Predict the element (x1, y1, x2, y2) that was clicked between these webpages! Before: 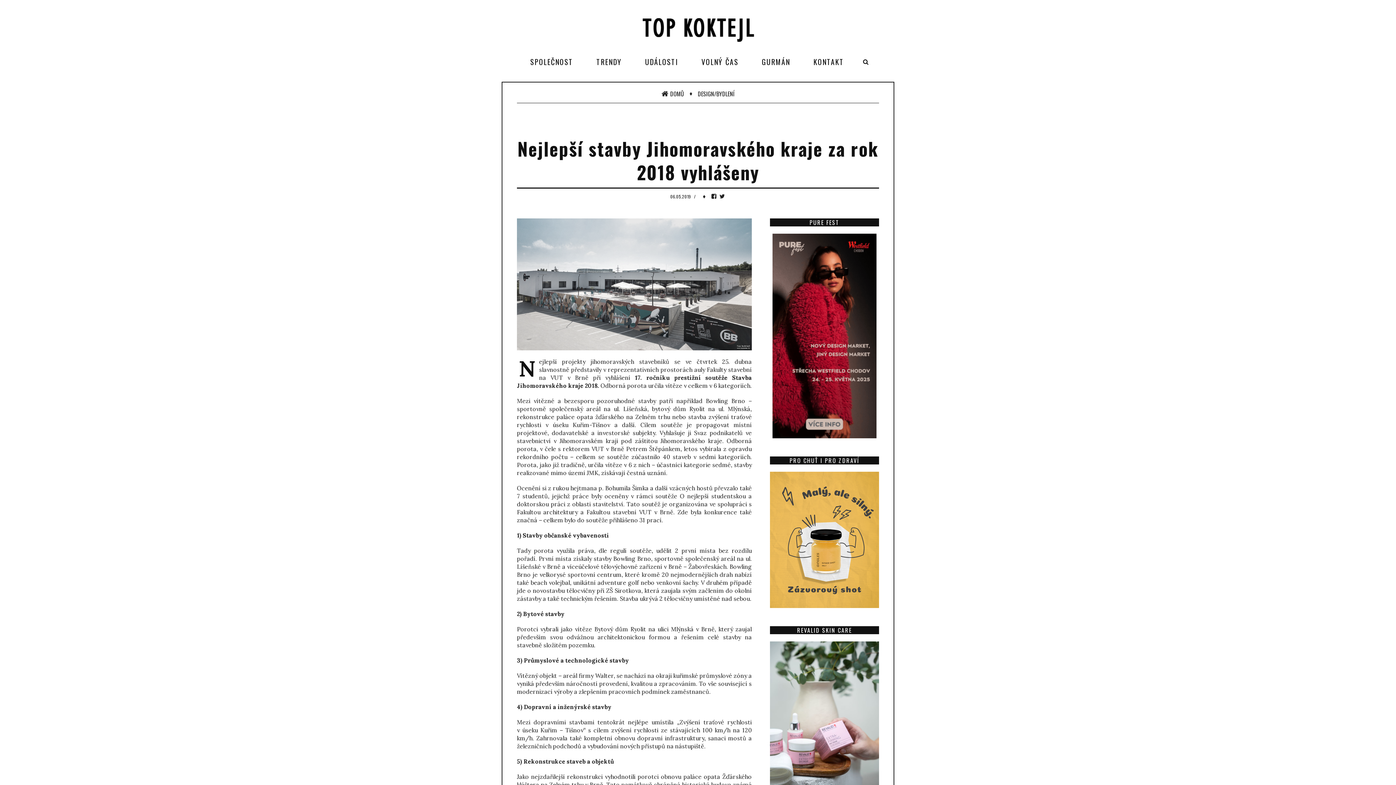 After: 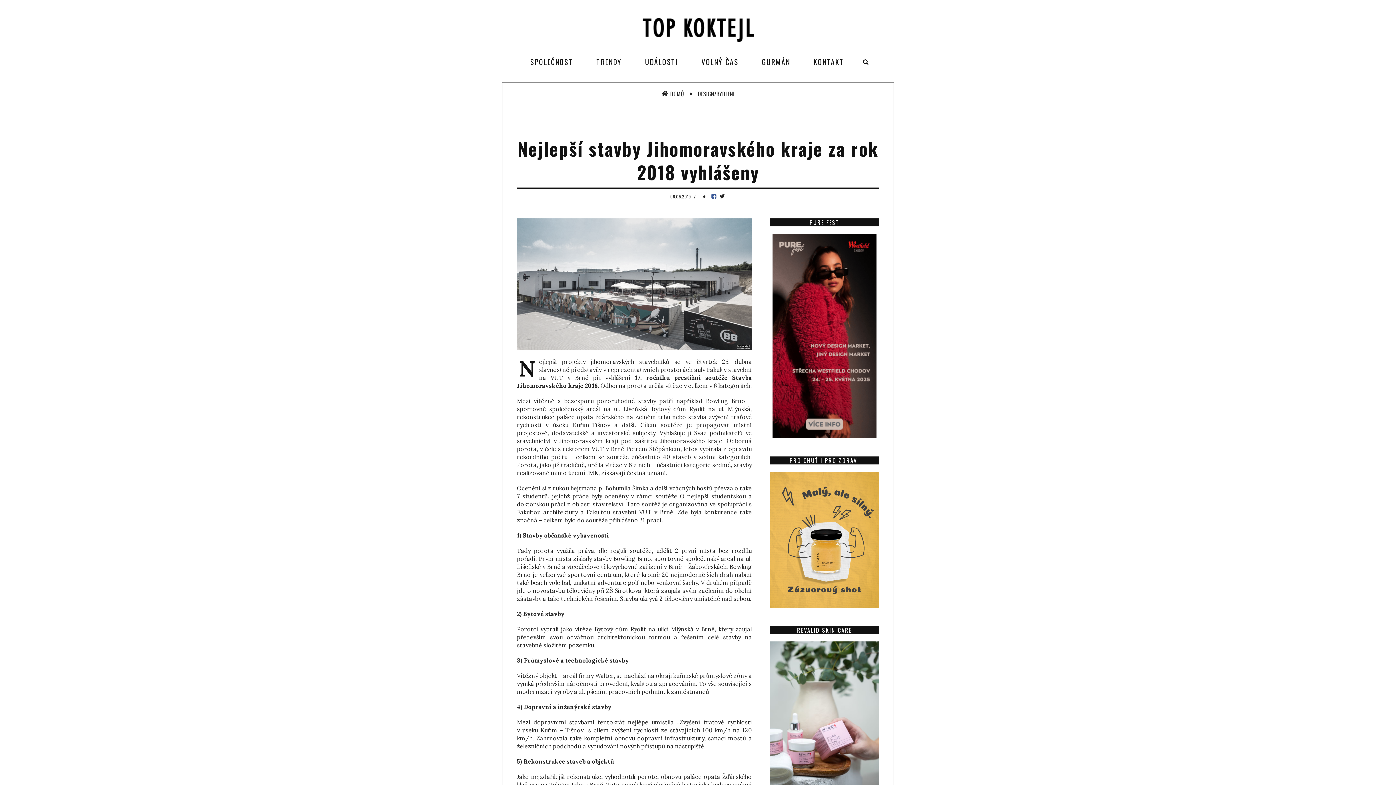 Action: bbox: (711, 192, 716, 200)